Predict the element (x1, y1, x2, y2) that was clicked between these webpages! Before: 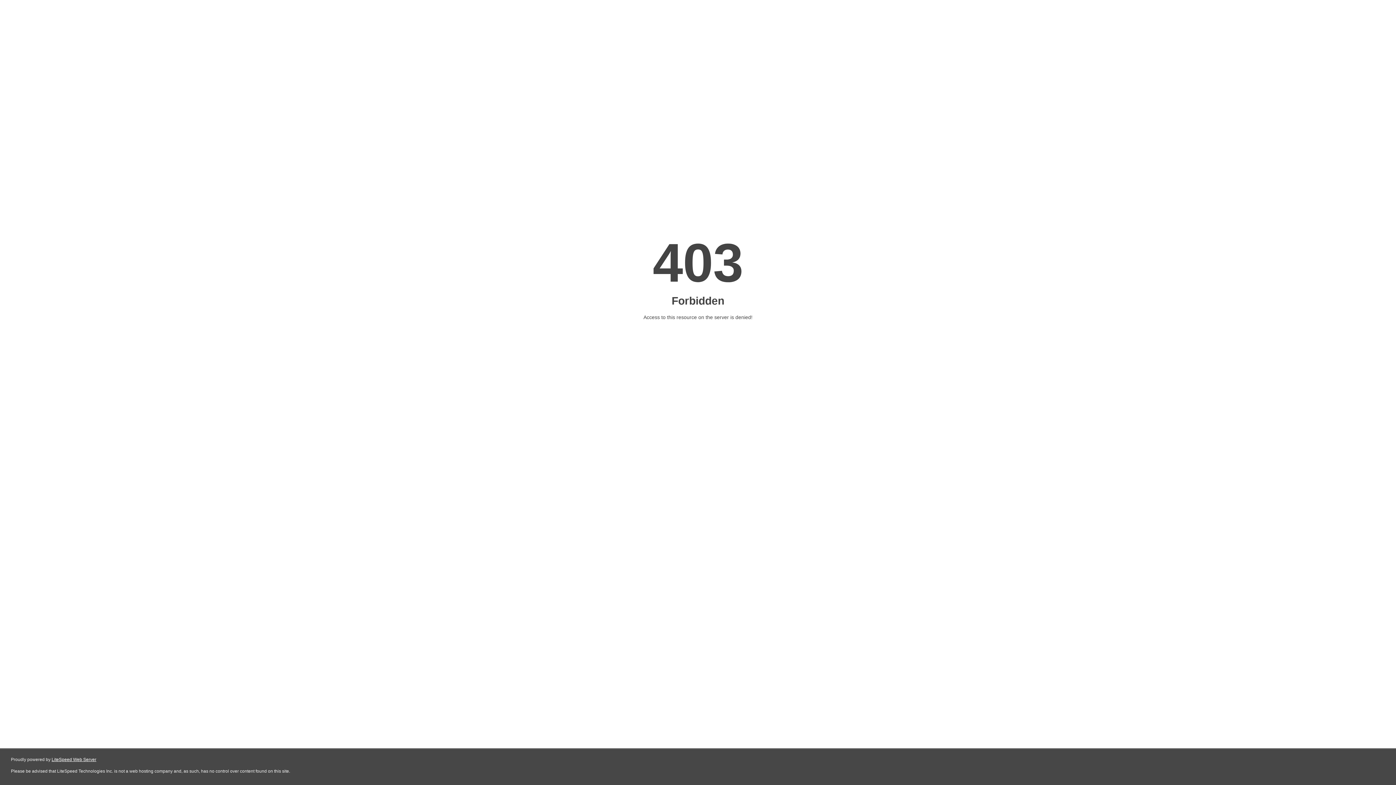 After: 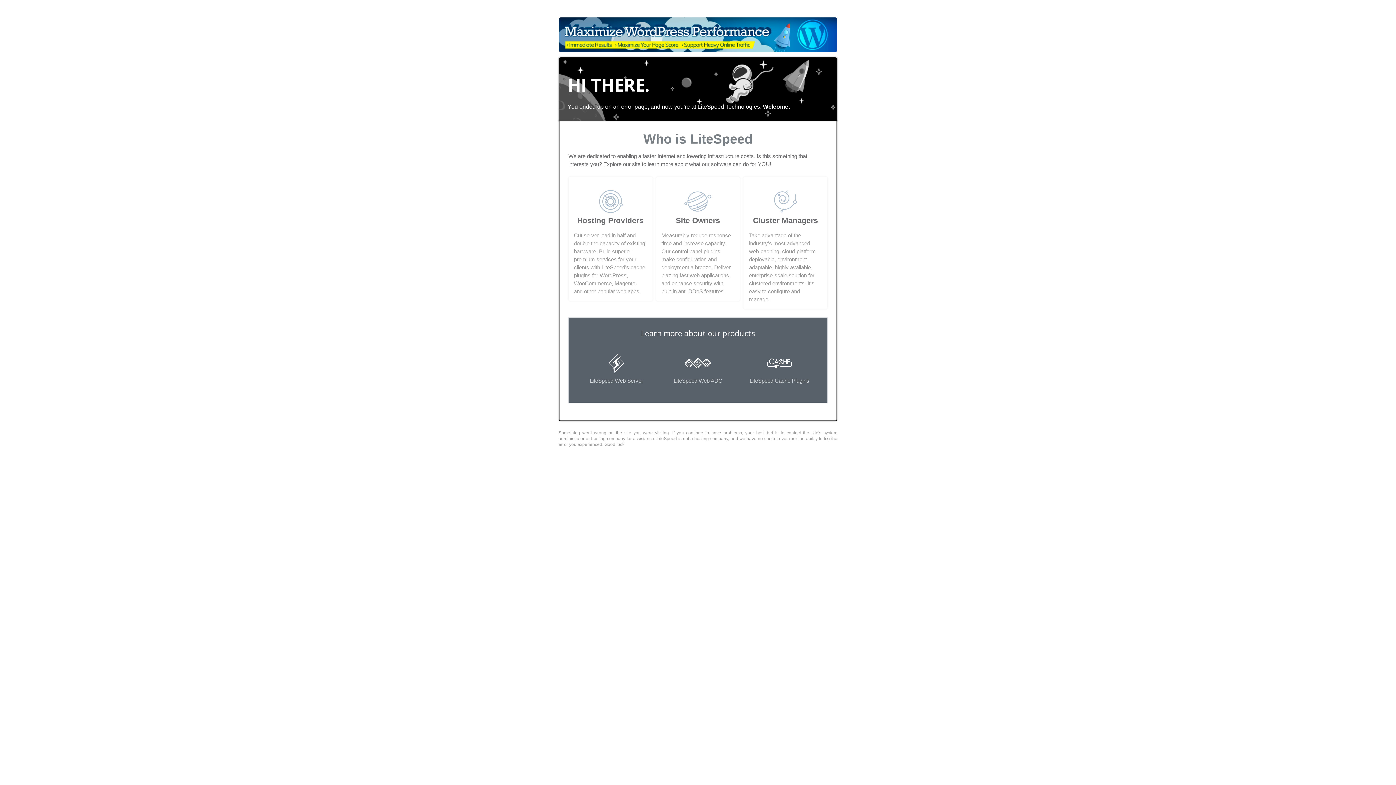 Action: bbox: (51, 757, 96, 762) label: LiteSpeed Web Server